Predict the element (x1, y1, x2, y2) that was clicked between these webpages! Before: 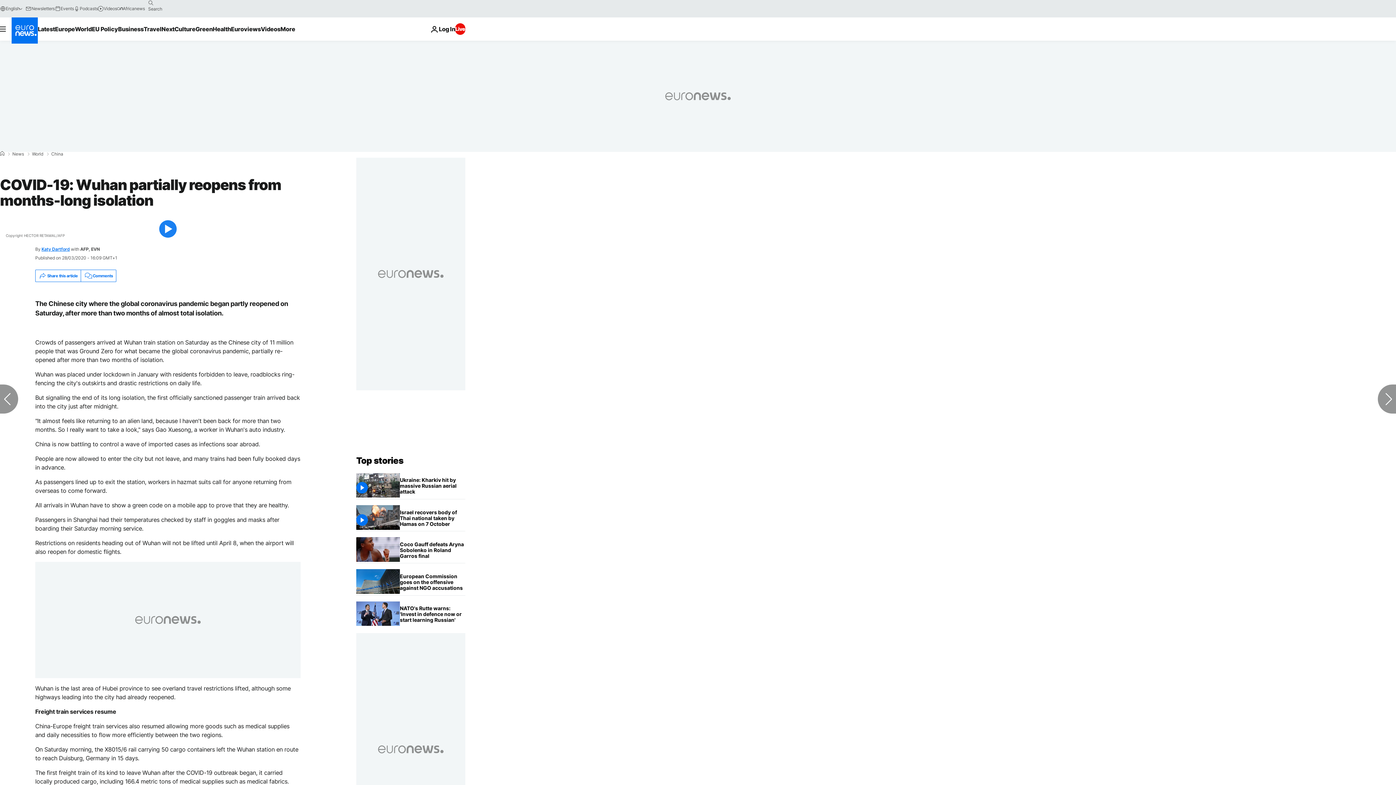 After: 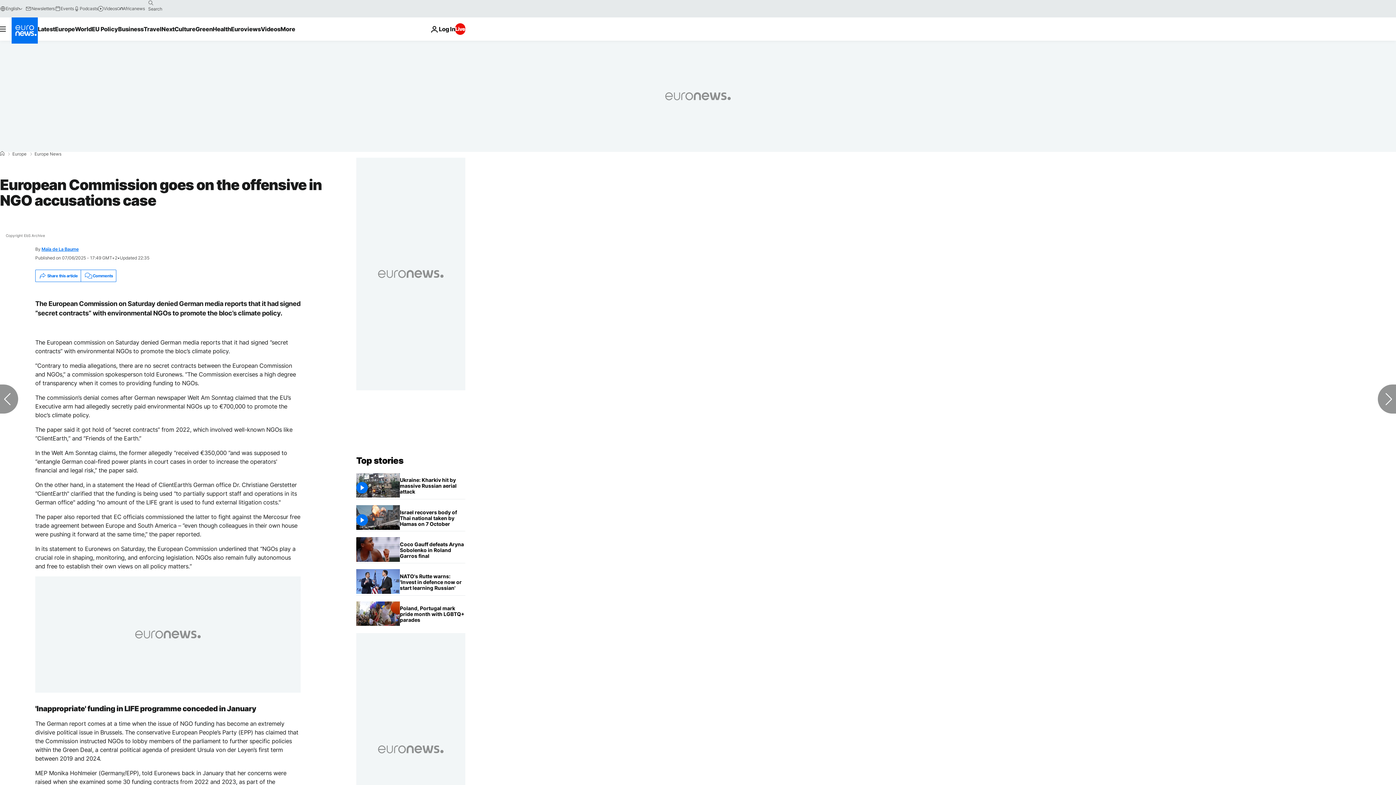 Action: bbox: (400, 569, 465, 595) label: European Commission goes on the offensive in NGO accusations case